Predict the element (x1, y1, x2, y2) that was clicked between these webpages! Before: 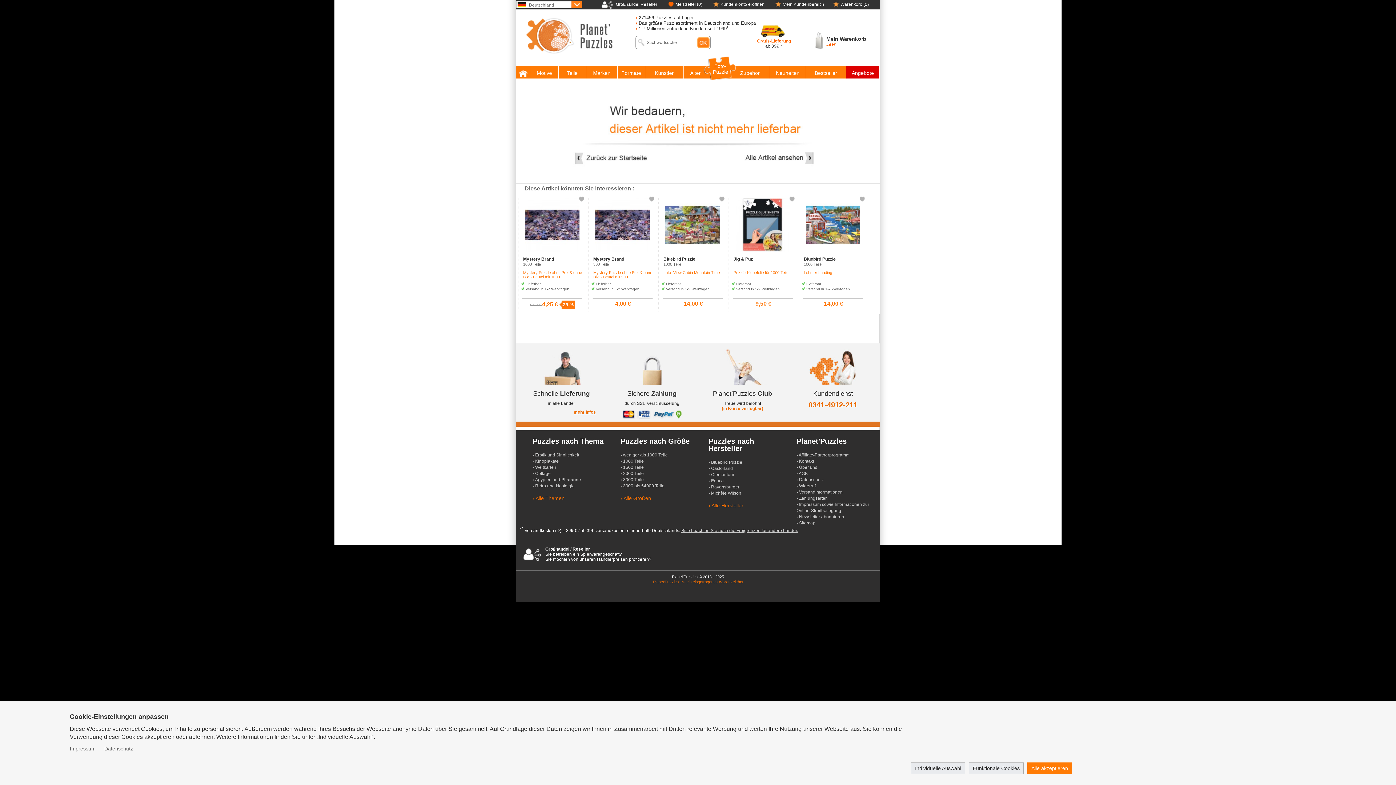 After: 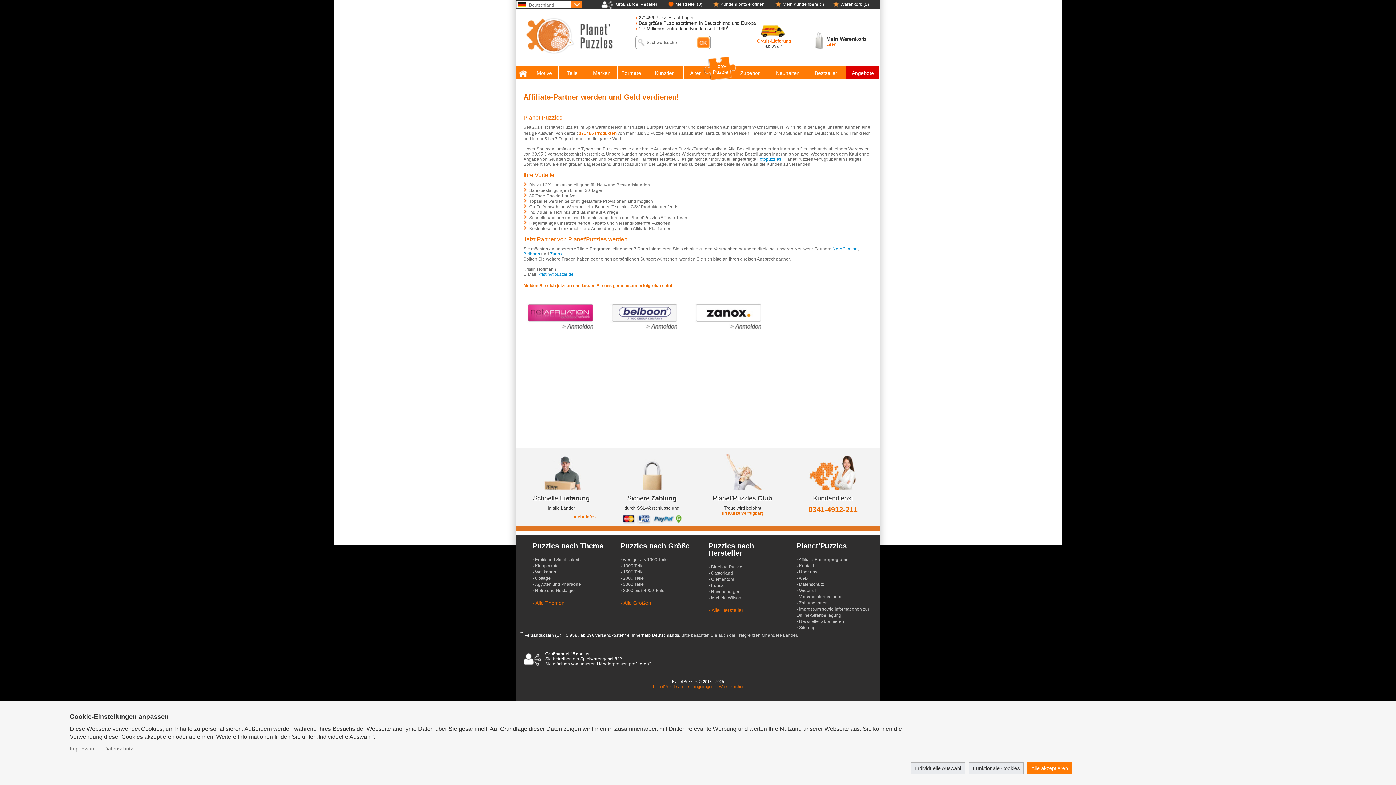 Action: label: › Affiliate-Partnerprogramm bbox: (796, 452, 849, 458)